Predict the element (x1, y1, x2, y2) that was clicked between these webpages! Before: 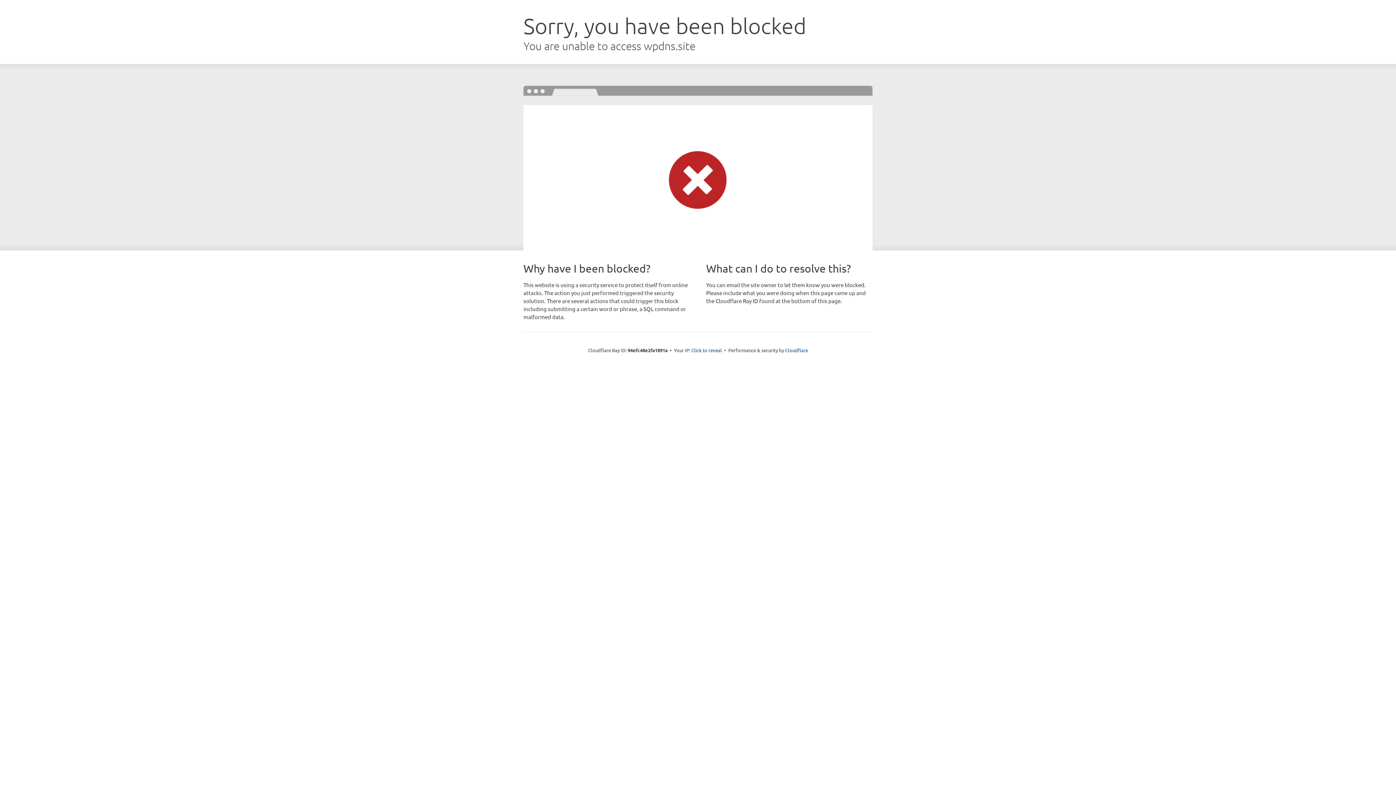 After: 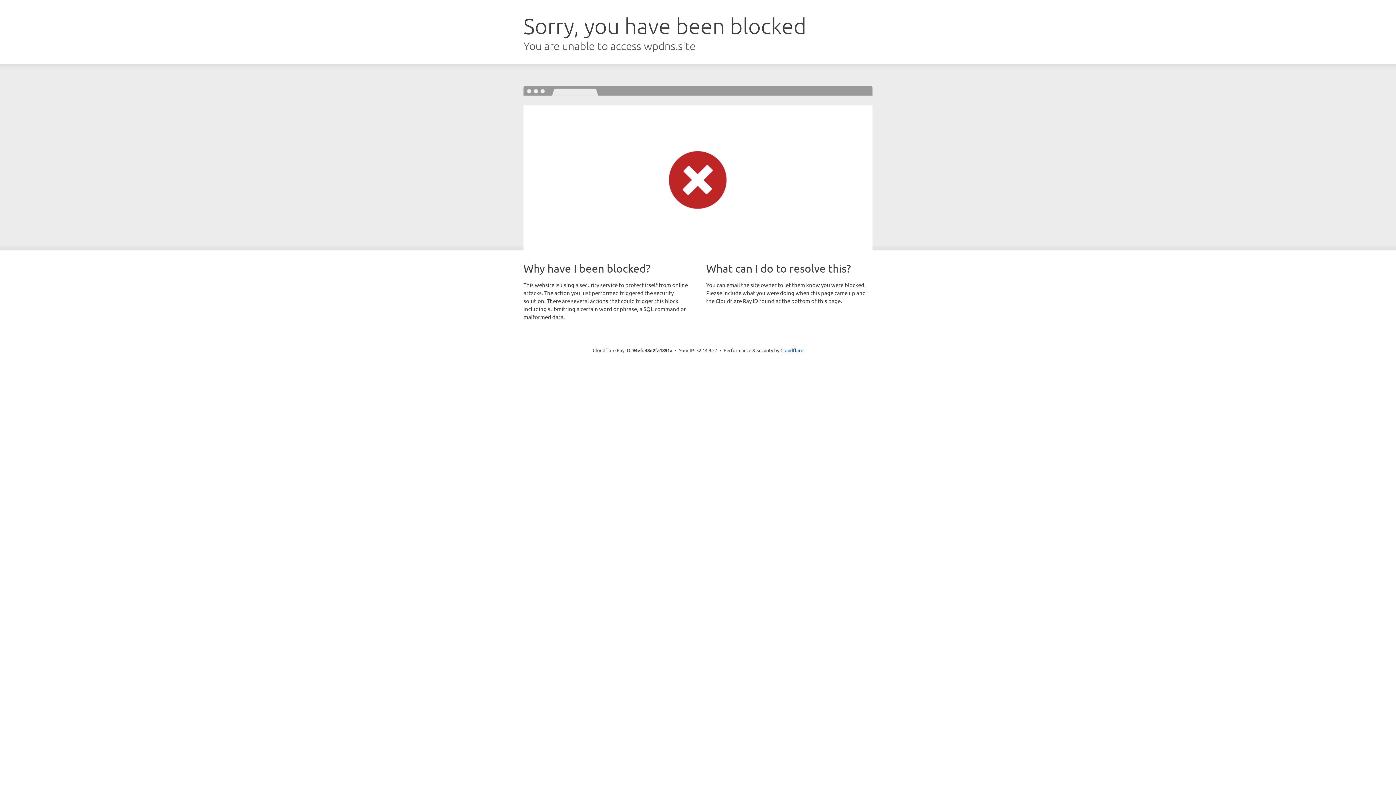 Action: bbox: (691, 346, 722, 353) label: Click to reveal